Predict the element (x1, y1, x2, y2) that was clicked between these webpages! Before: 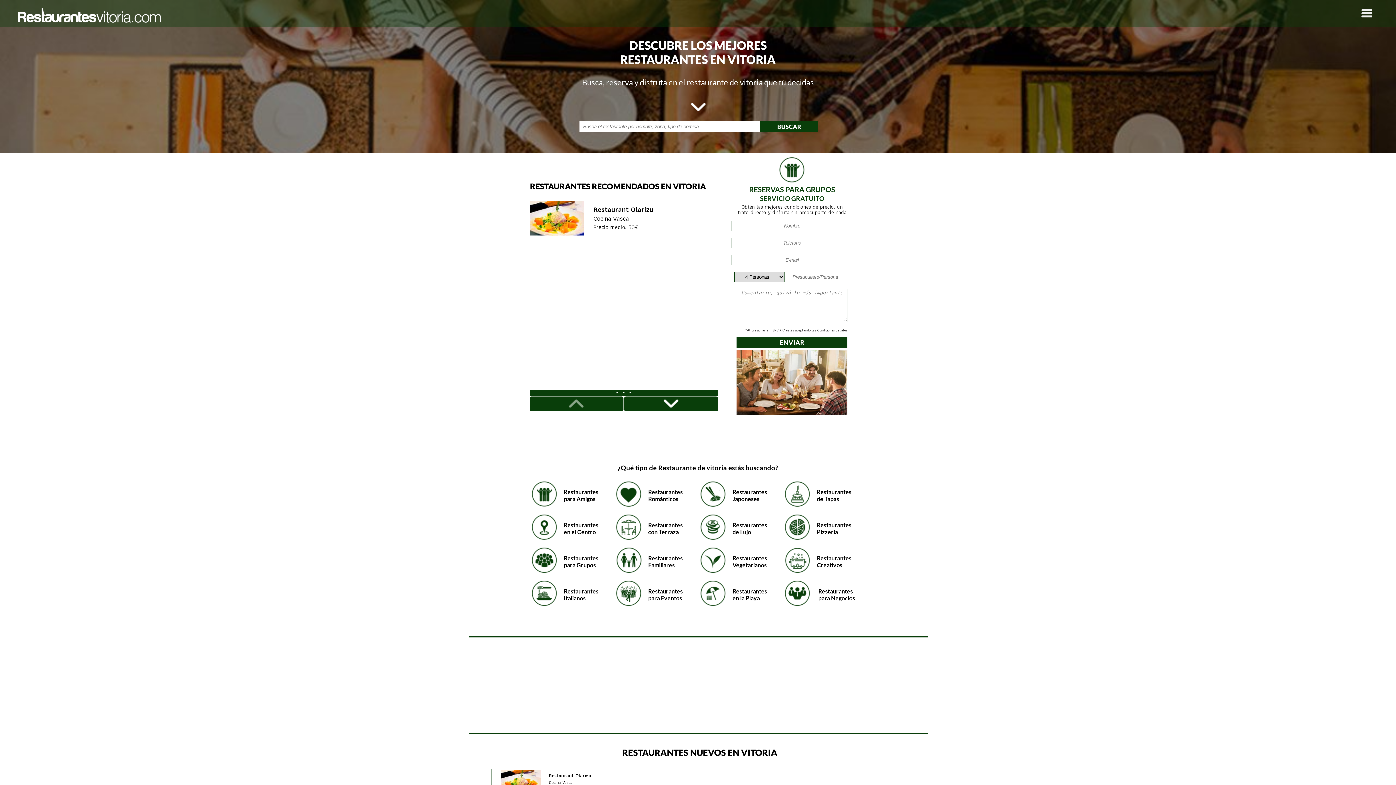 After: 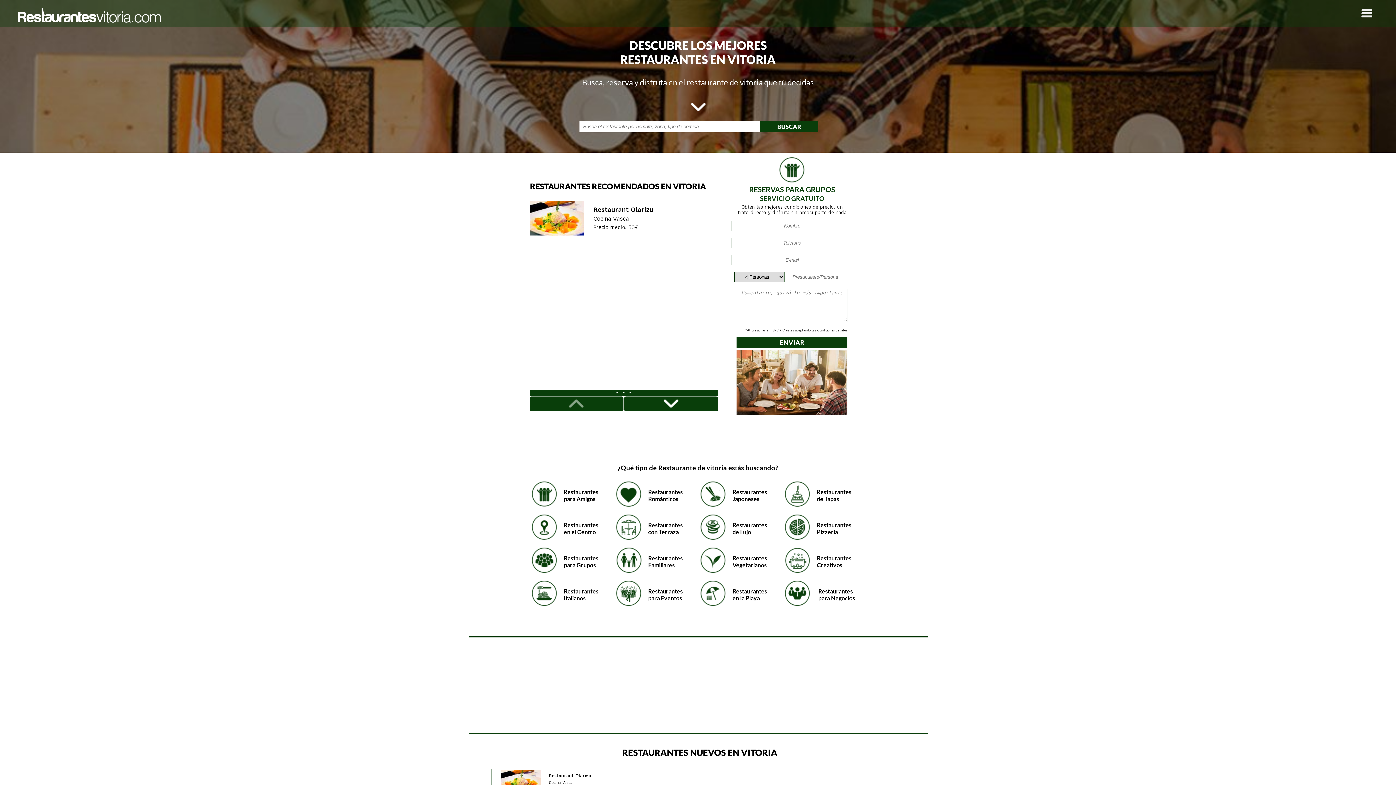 Action: bbox: (817, 327, 847, 333) label: Condiciones Legales